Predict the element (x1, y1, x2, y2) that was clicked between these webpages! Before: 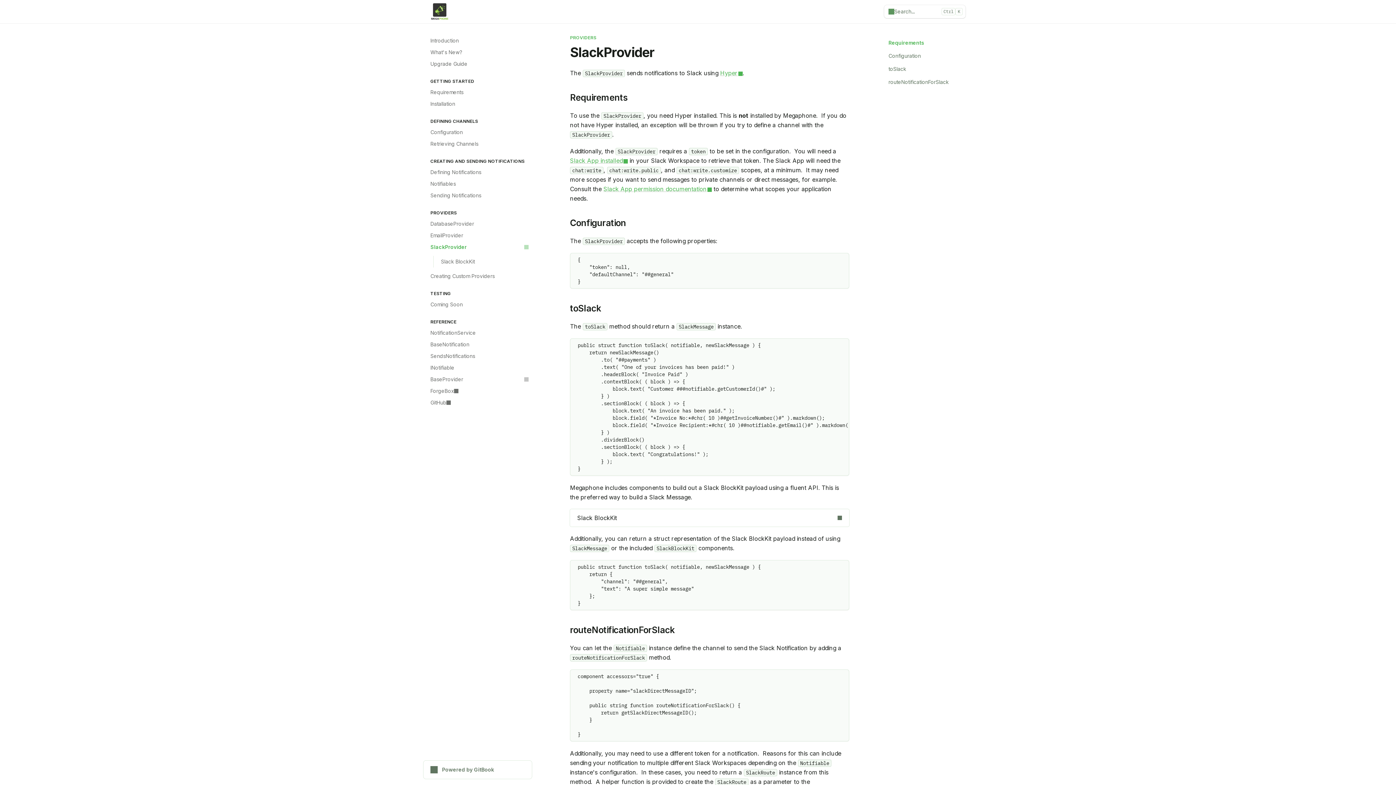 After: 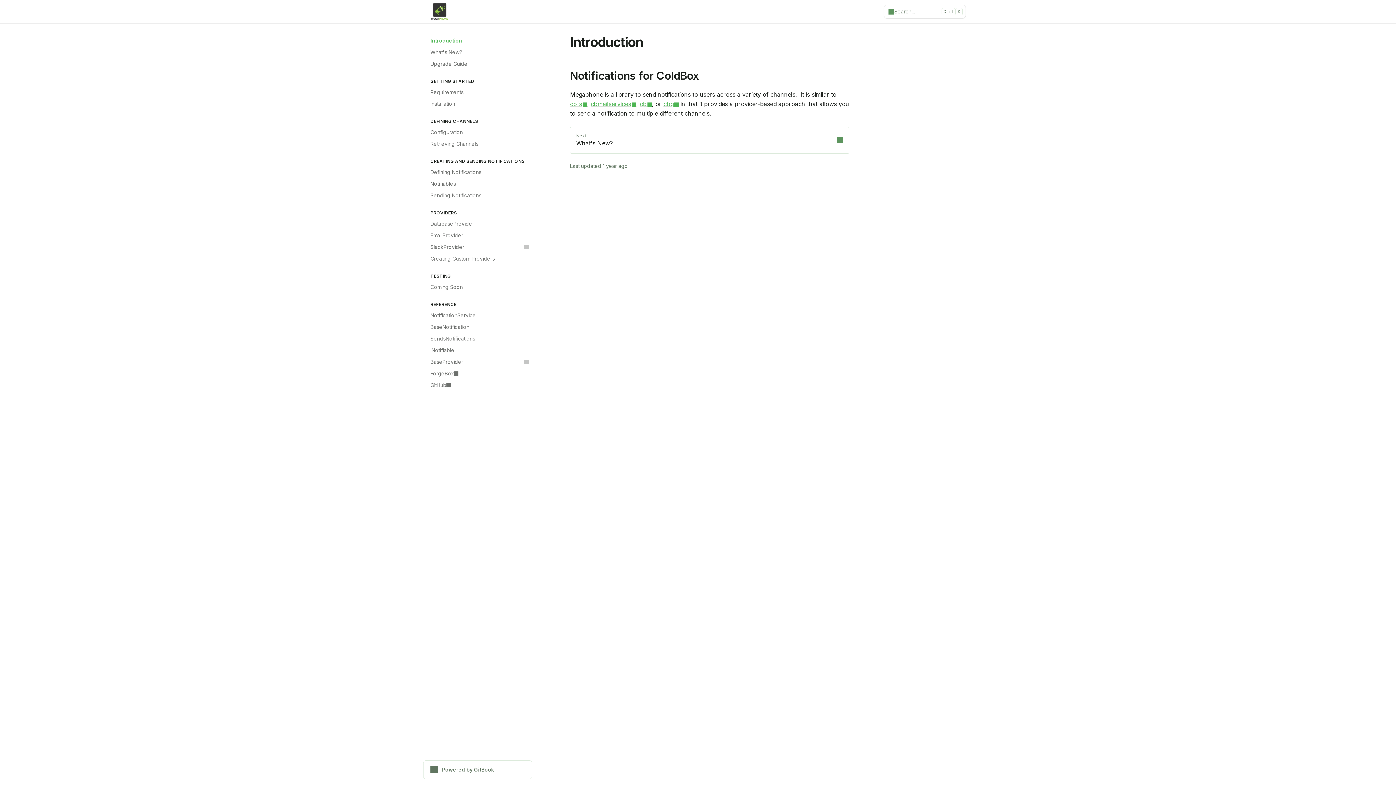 Action: bbox: (430, 2, 449, 20)